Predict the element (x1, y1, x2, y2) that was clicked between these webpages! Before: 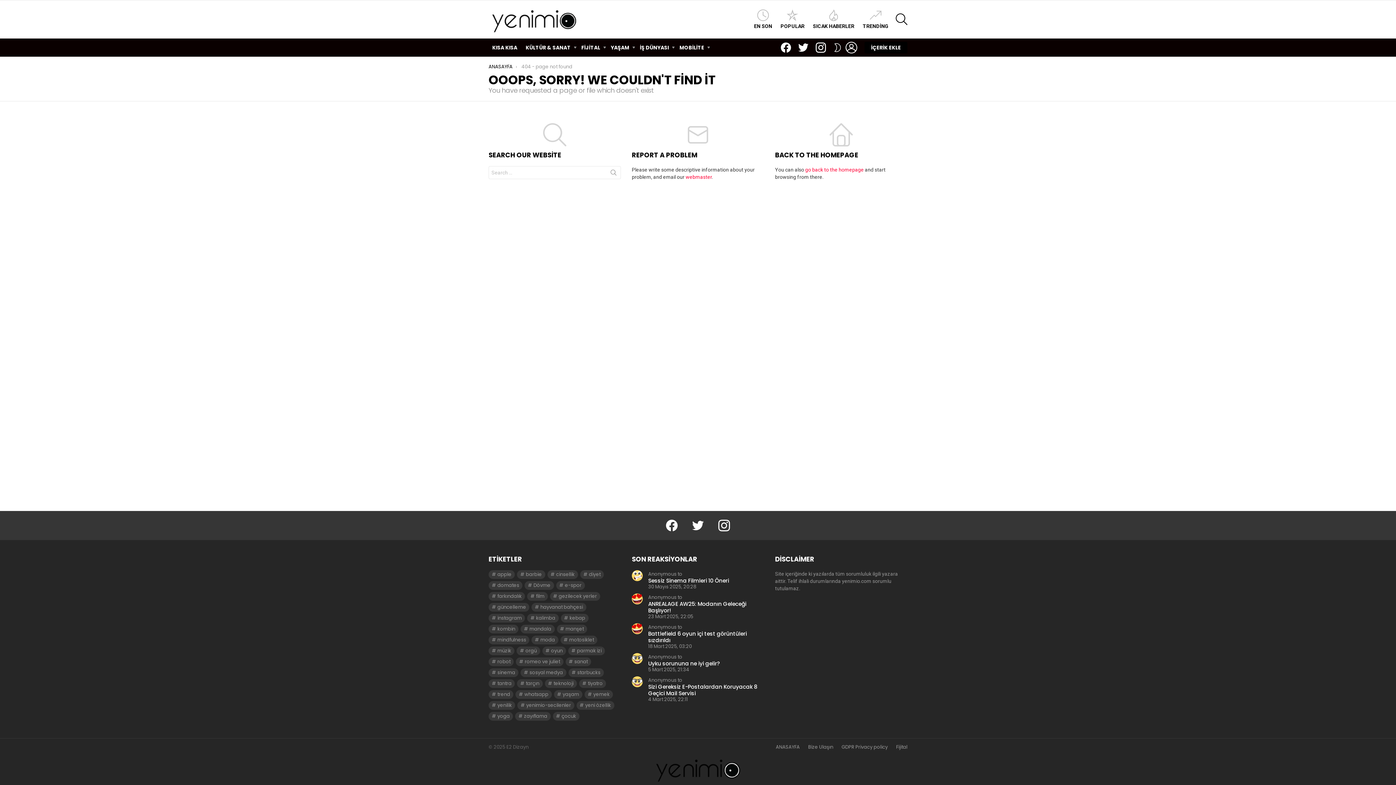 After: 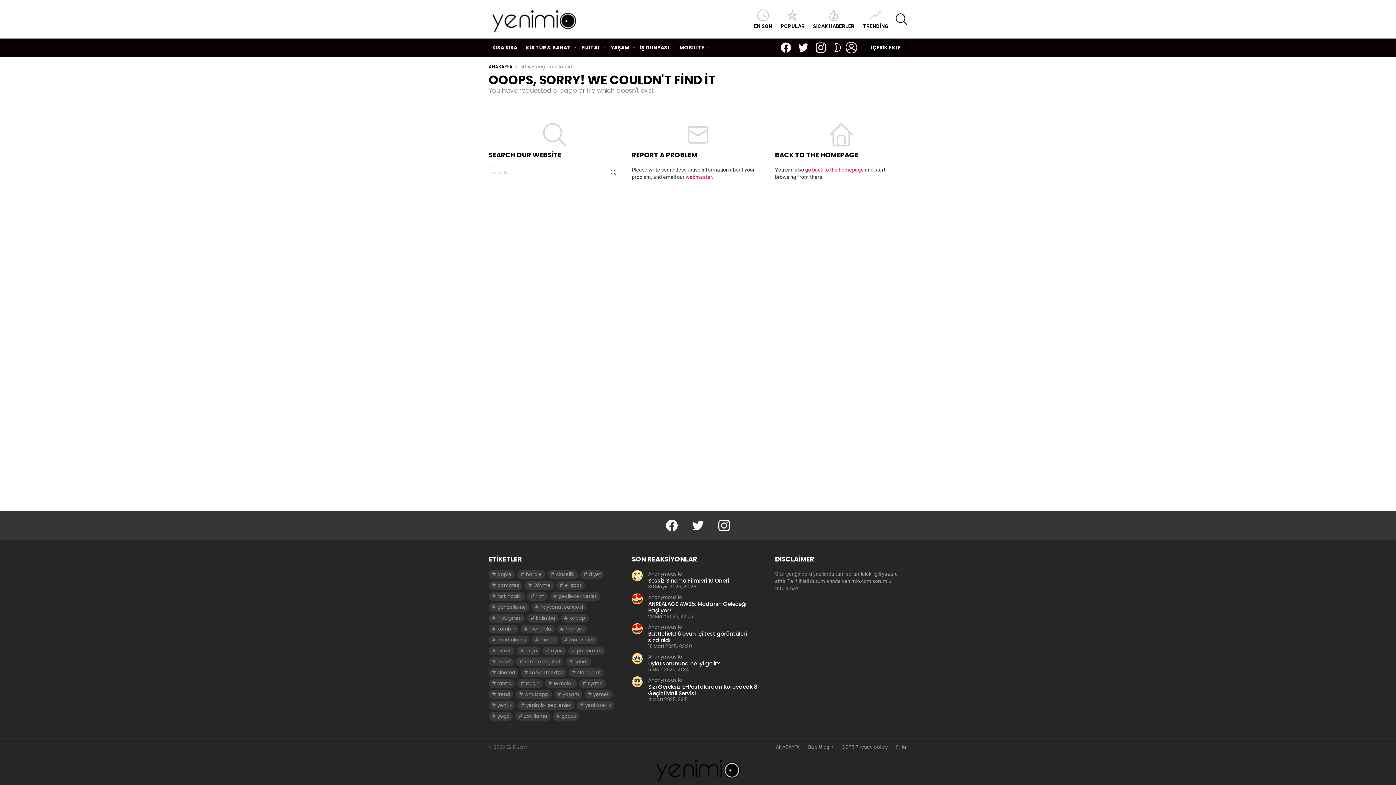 Action: label: SEARCH bbox: (606, 166, 621, 182)